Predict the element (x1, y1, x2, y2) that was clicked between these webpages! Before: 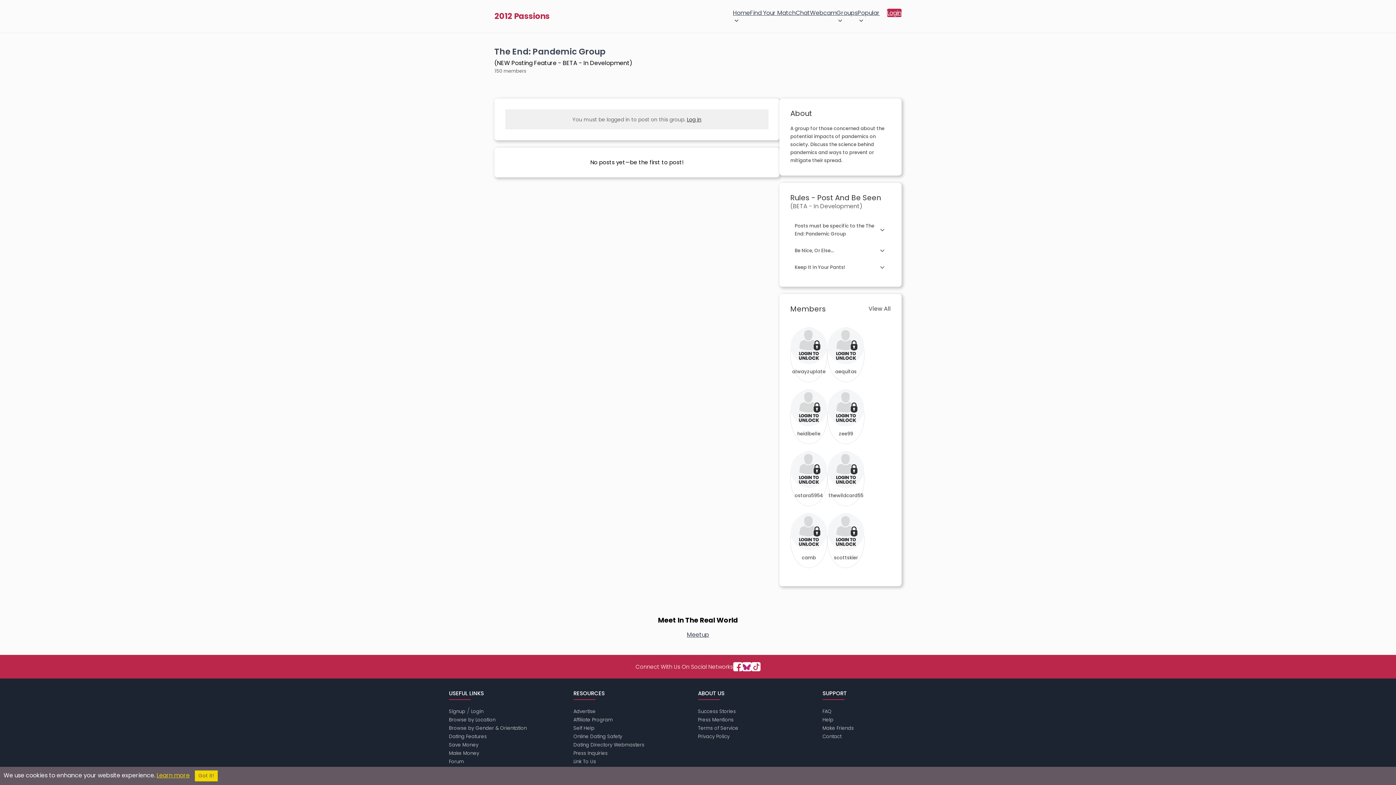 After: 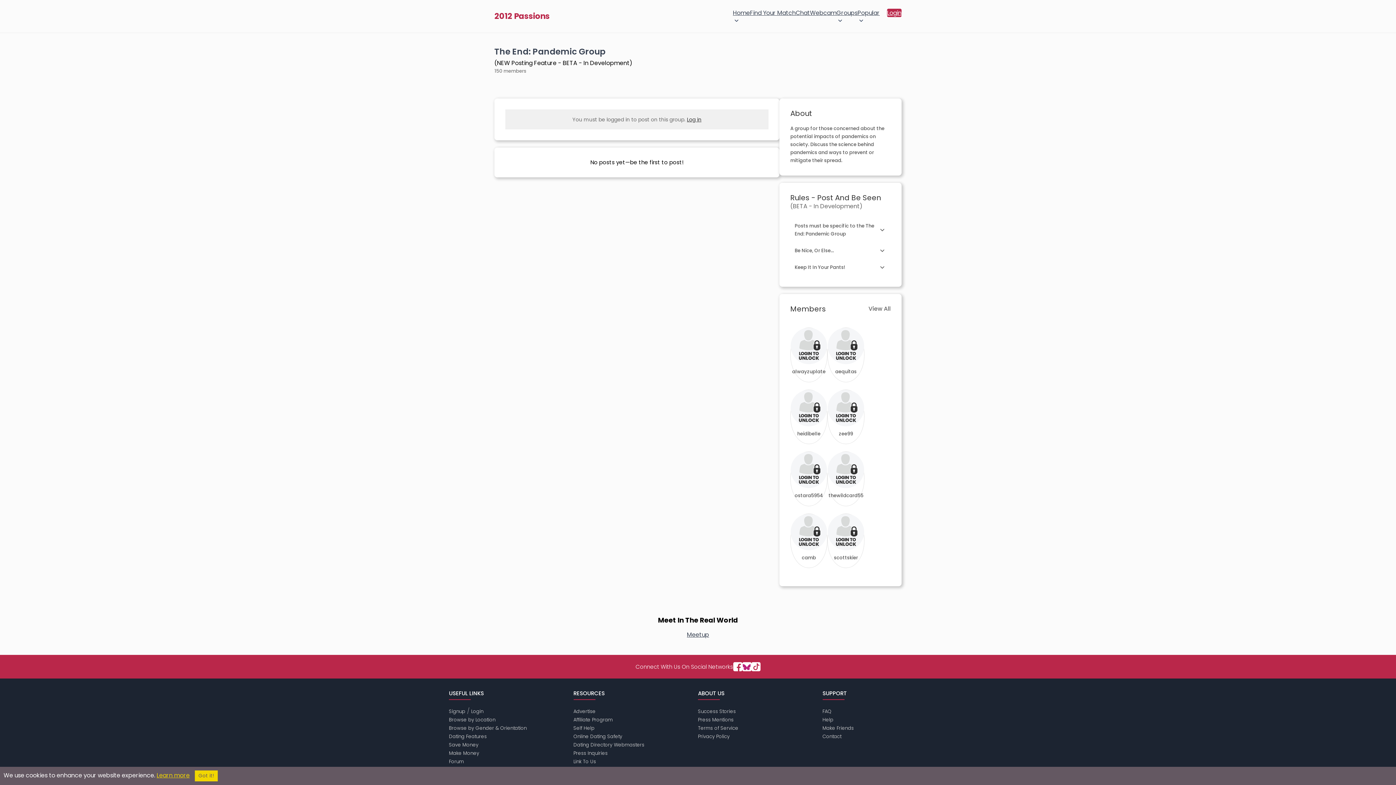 Action: label: The End: Pandemic Group bbox: (494, 47, 901, 55)